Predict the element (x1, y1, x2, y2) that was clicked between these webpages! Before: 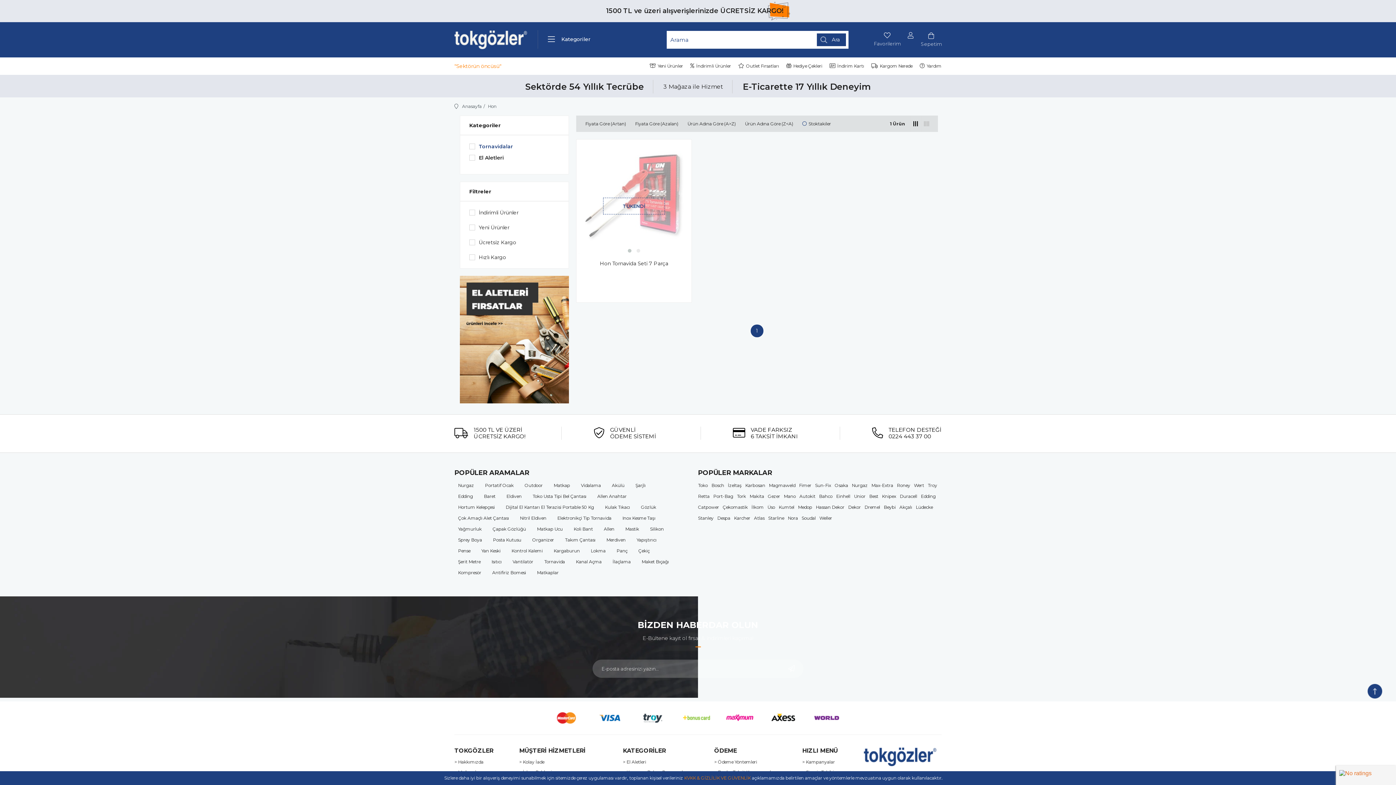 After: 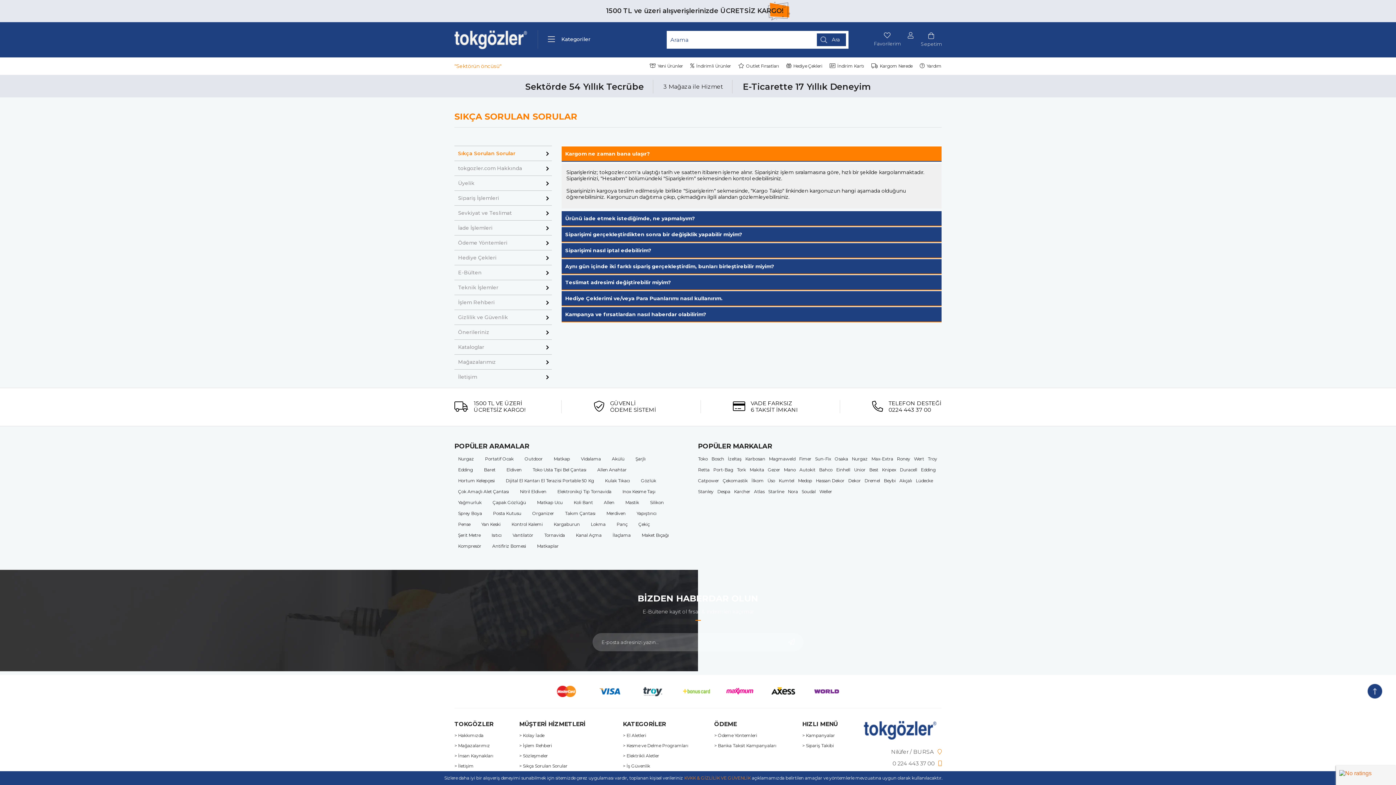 Action: label: Yardım bbox: (920, 57, 941, 74)